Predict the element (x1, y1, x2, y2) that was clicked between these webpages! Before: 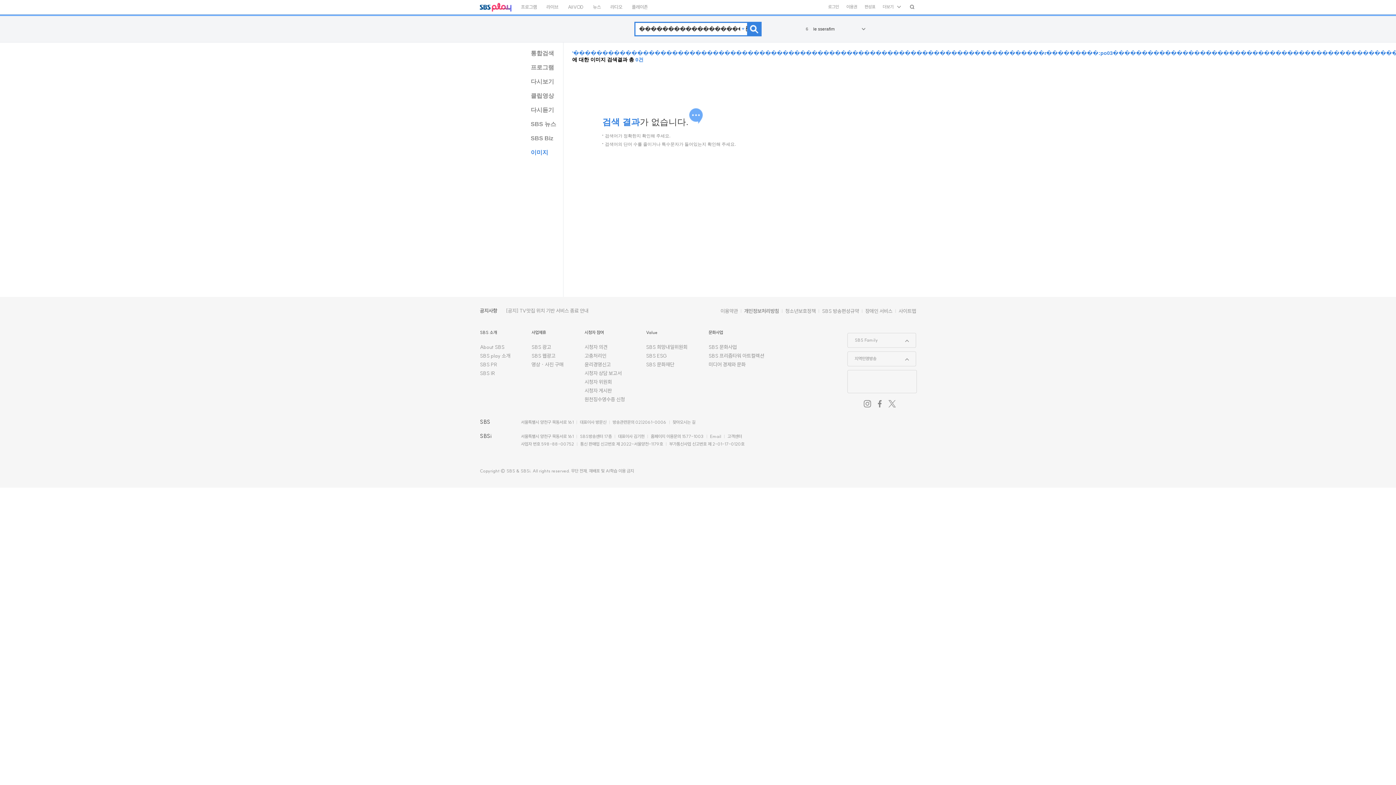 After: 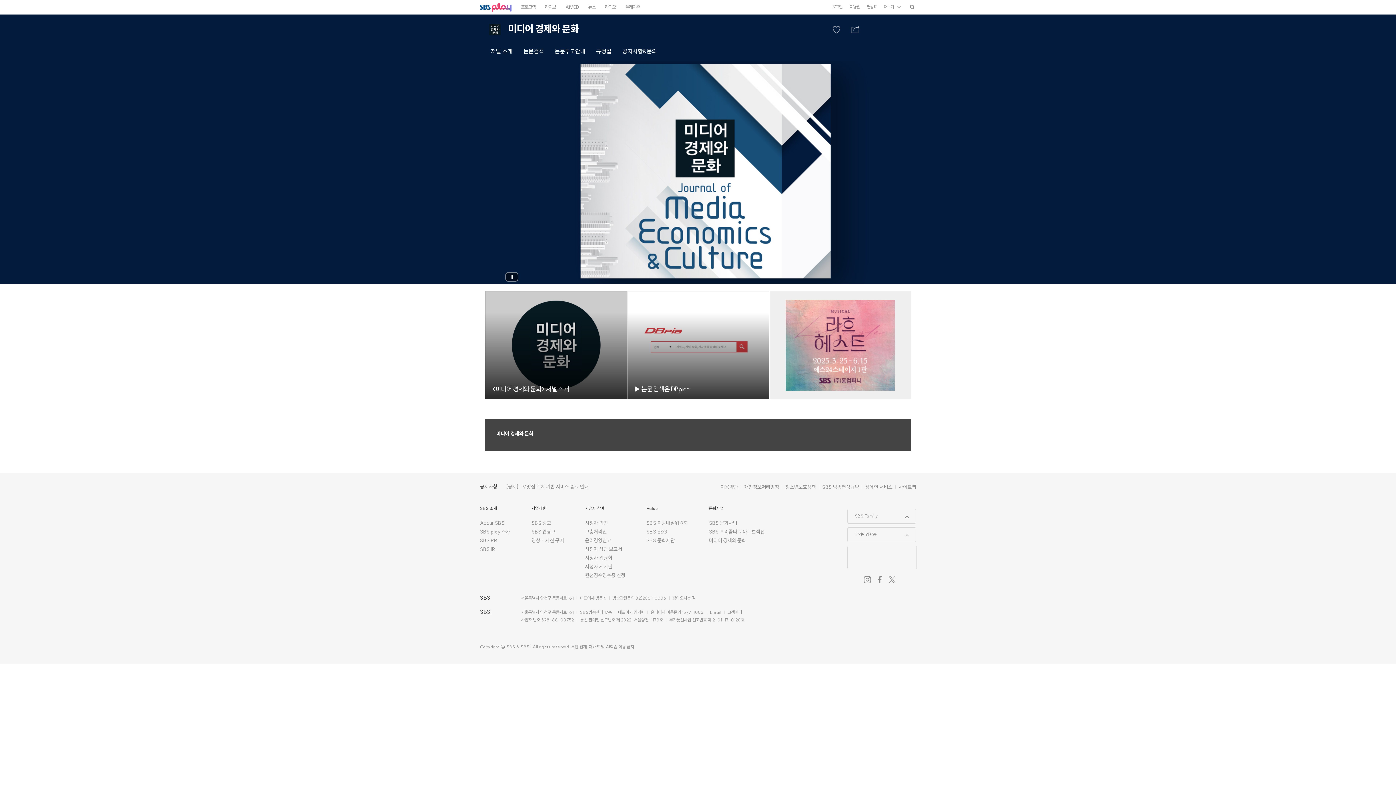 Action: label: 미디어 경제와 문화 bbox: (708, 361, 745, 368)